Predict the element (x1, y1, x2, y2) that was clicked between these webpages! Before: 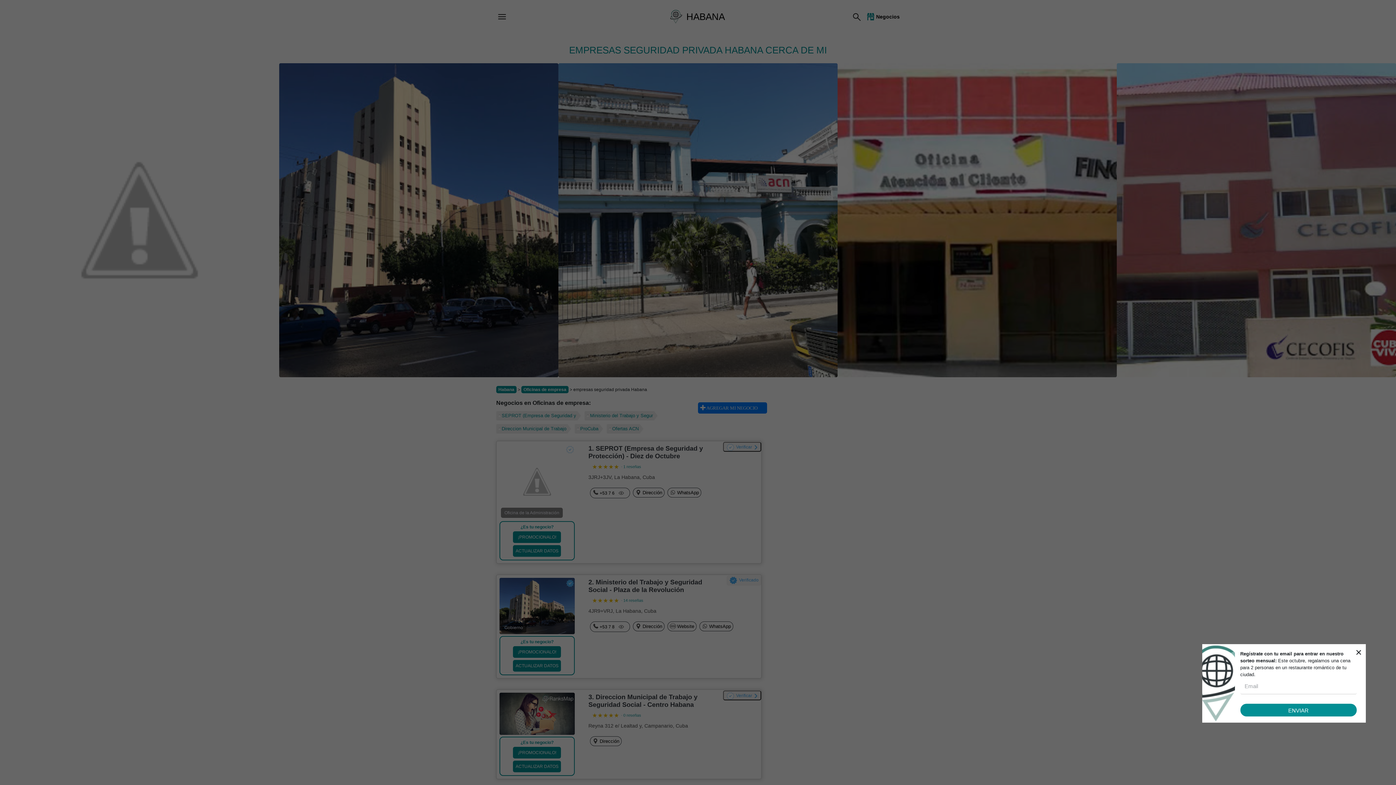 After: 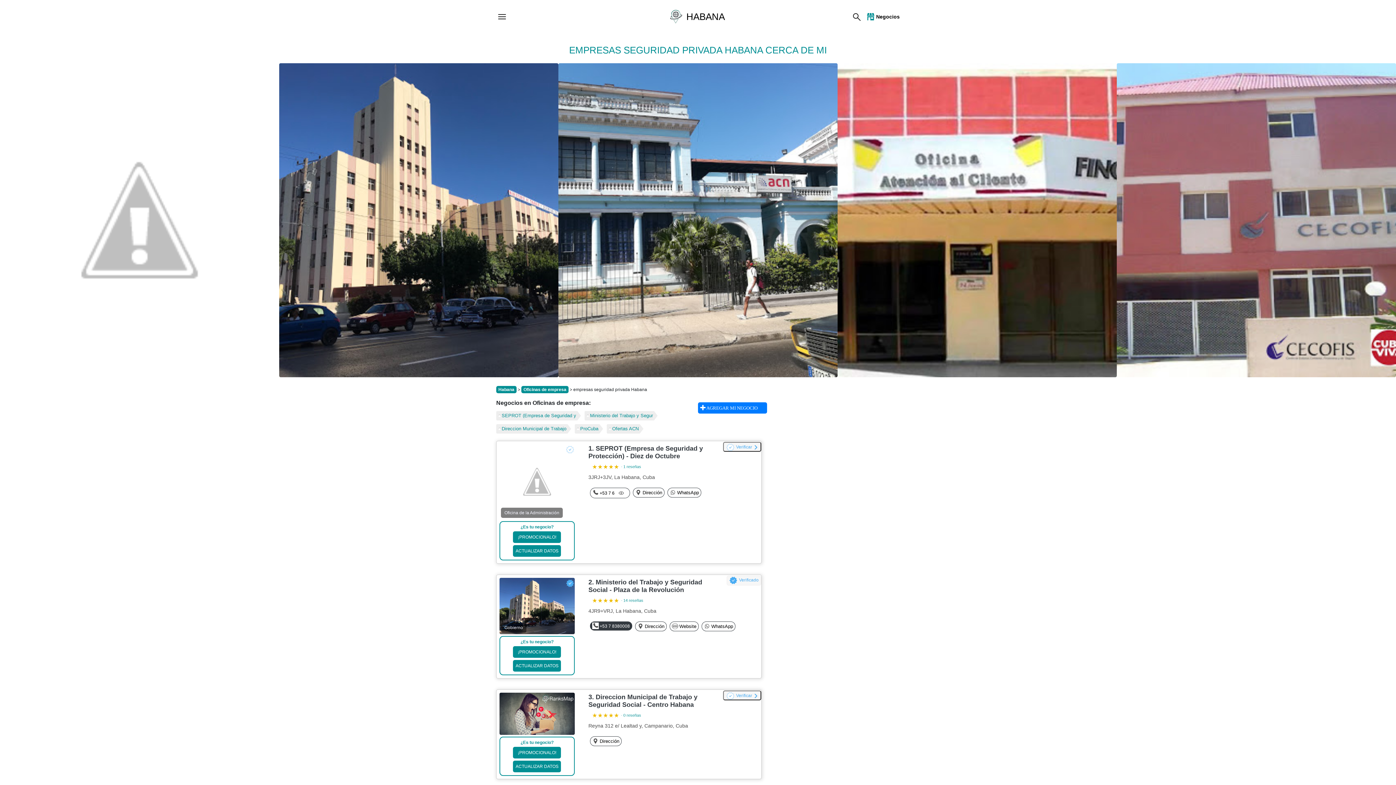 Action: bbox: (617, 622, 626, 631)